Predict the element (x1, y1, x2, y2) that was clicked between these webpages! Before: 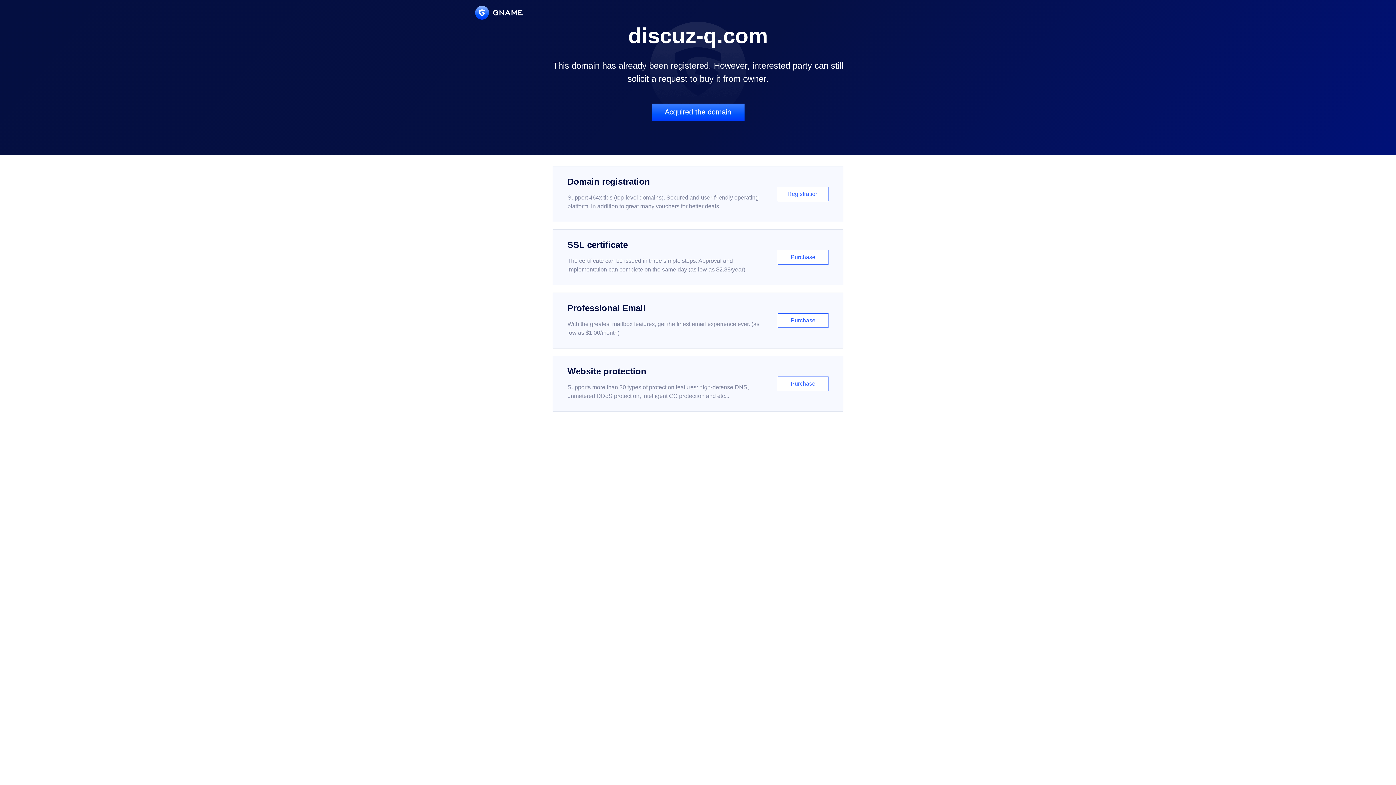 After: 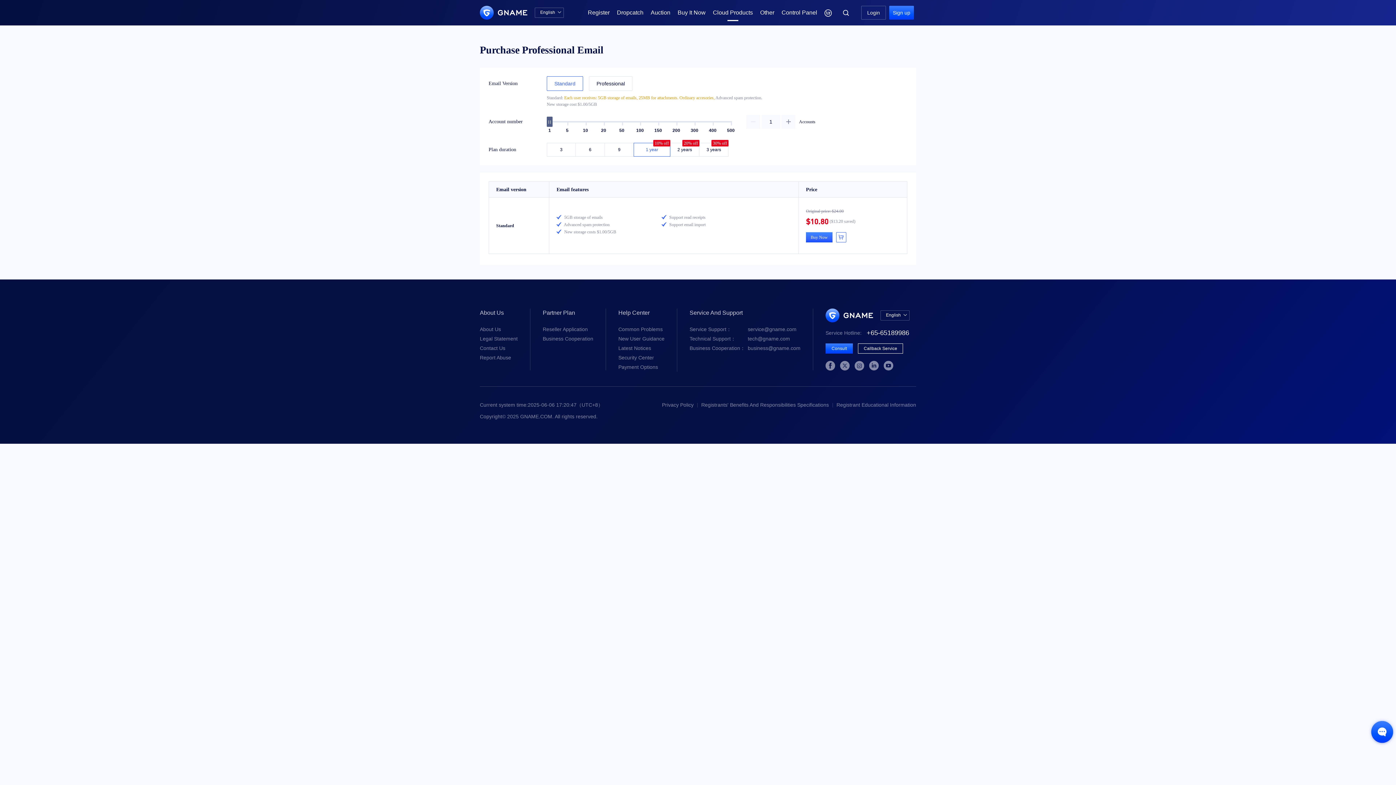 Action: label: Professional Email

With the greatest mailbox features, get the finest email experience ever. (as low as $1.00/month)

Purchase bbox: (552, 292, 843, 348)